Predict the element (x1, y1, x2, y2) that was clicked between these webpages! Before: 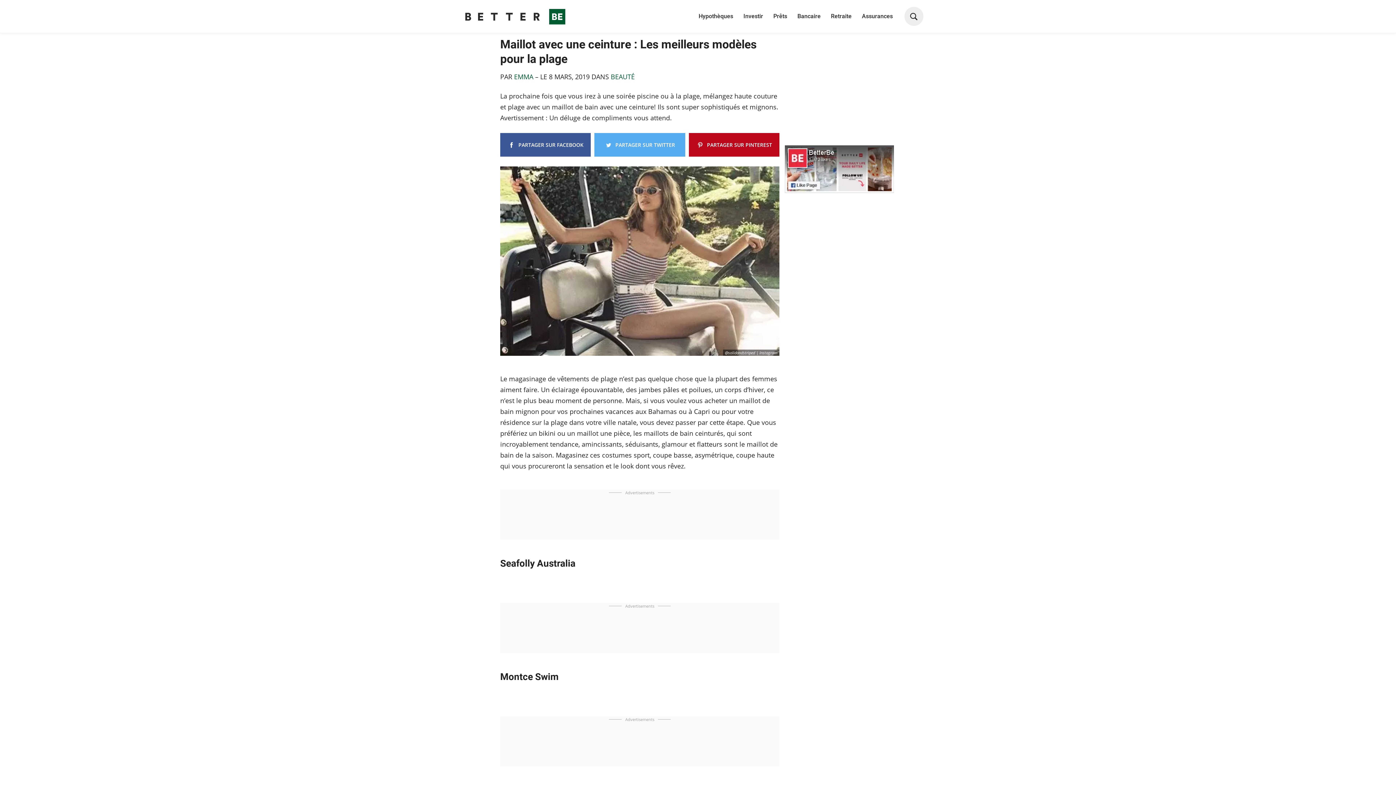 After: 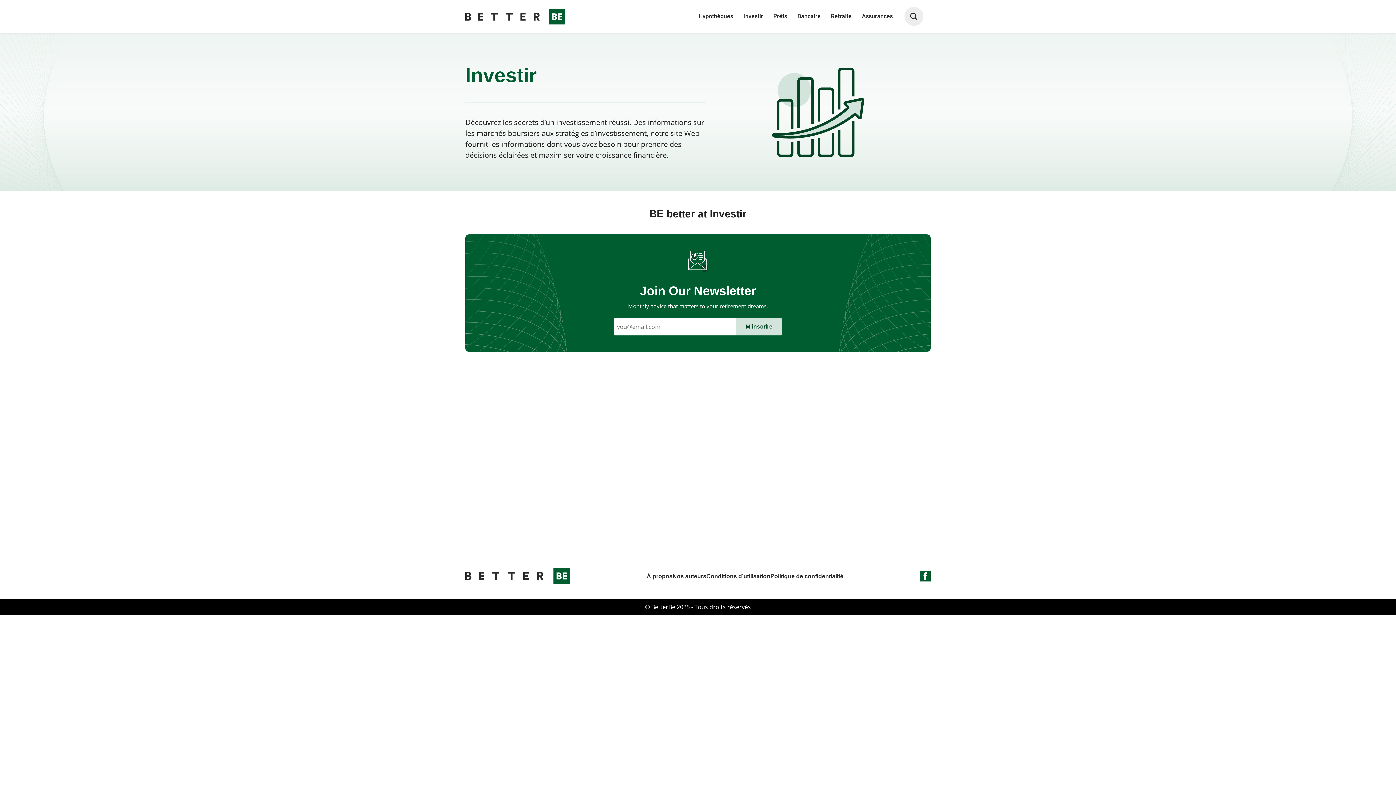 Action: label: Investir bbox: (738, 12, 768, 20)